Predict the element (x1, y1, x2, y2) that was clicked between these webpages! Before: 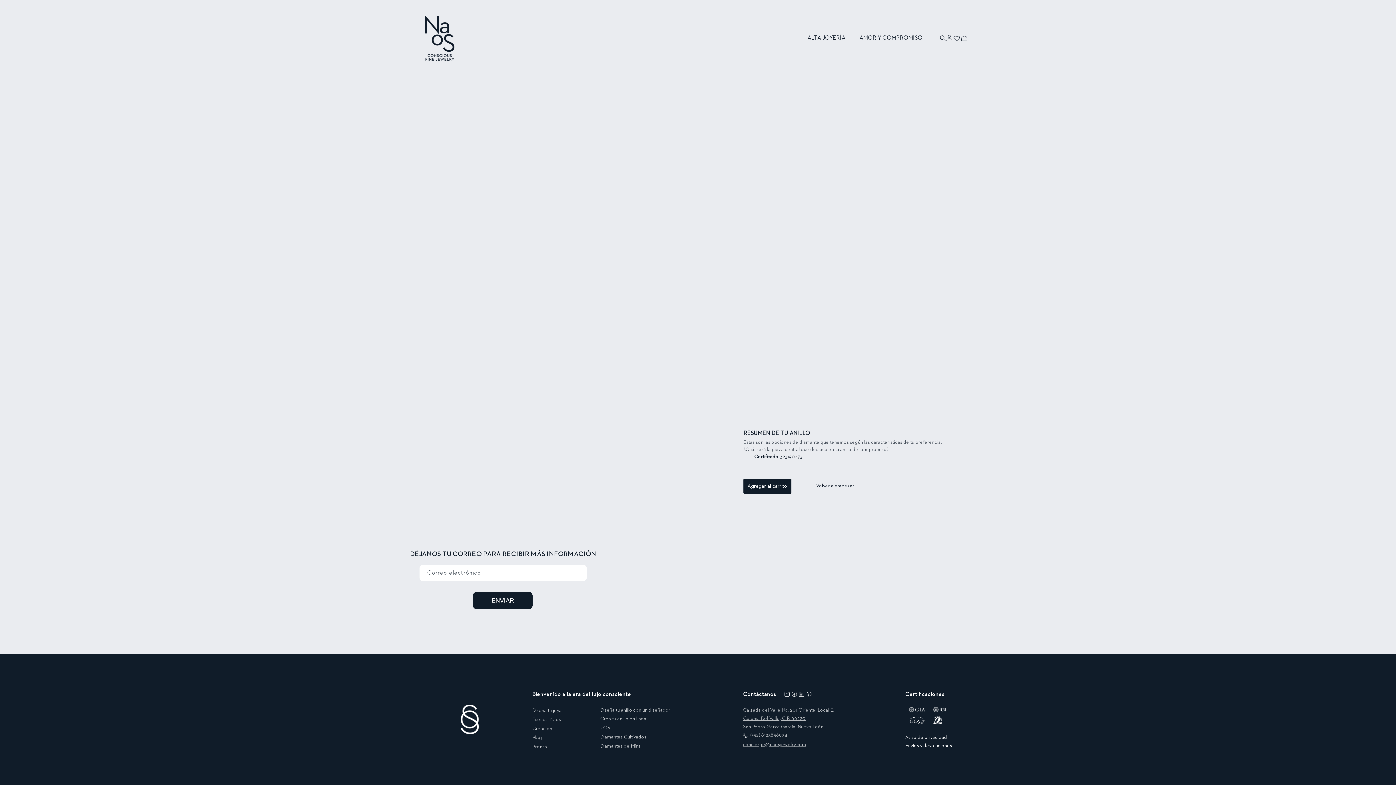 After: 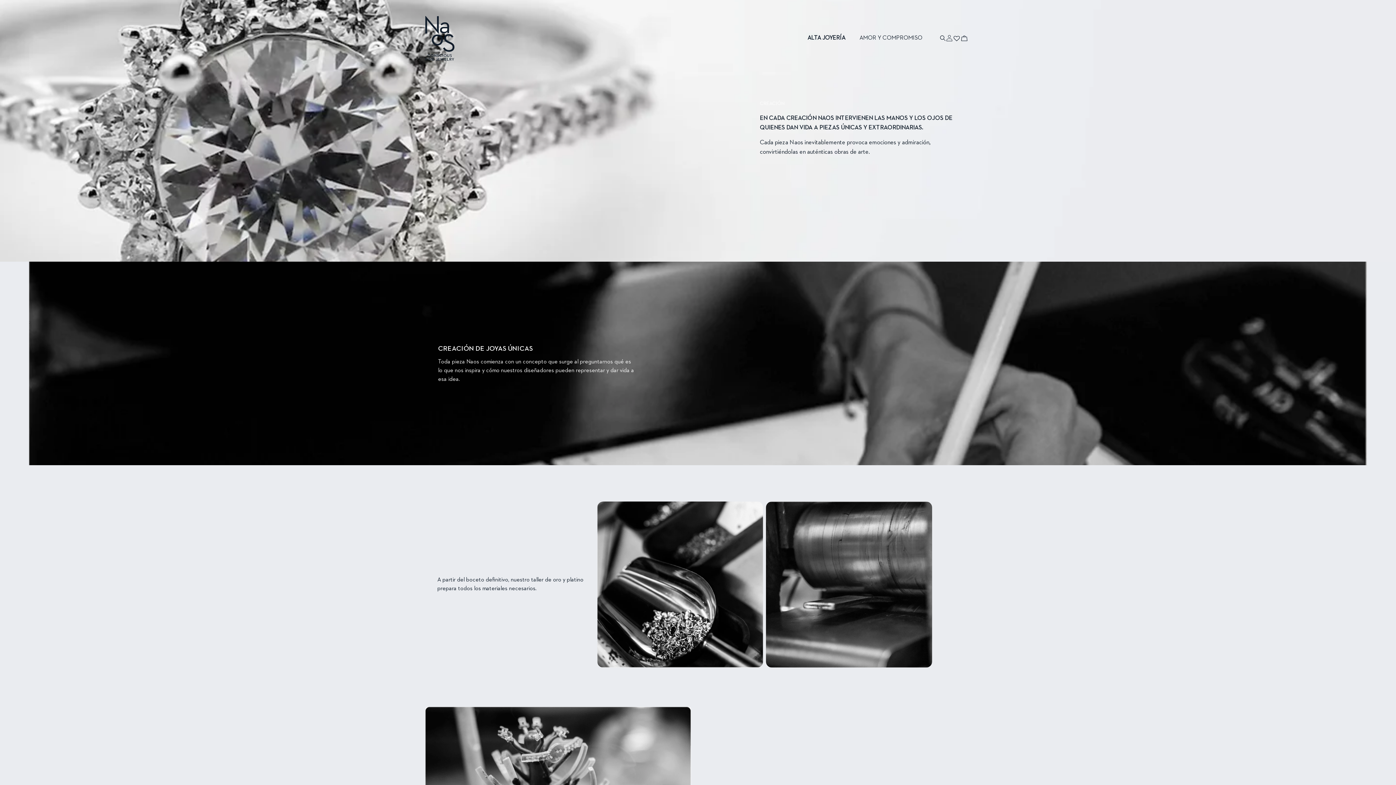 Action: bbox: (532, 724, 552, 733) label: Creación